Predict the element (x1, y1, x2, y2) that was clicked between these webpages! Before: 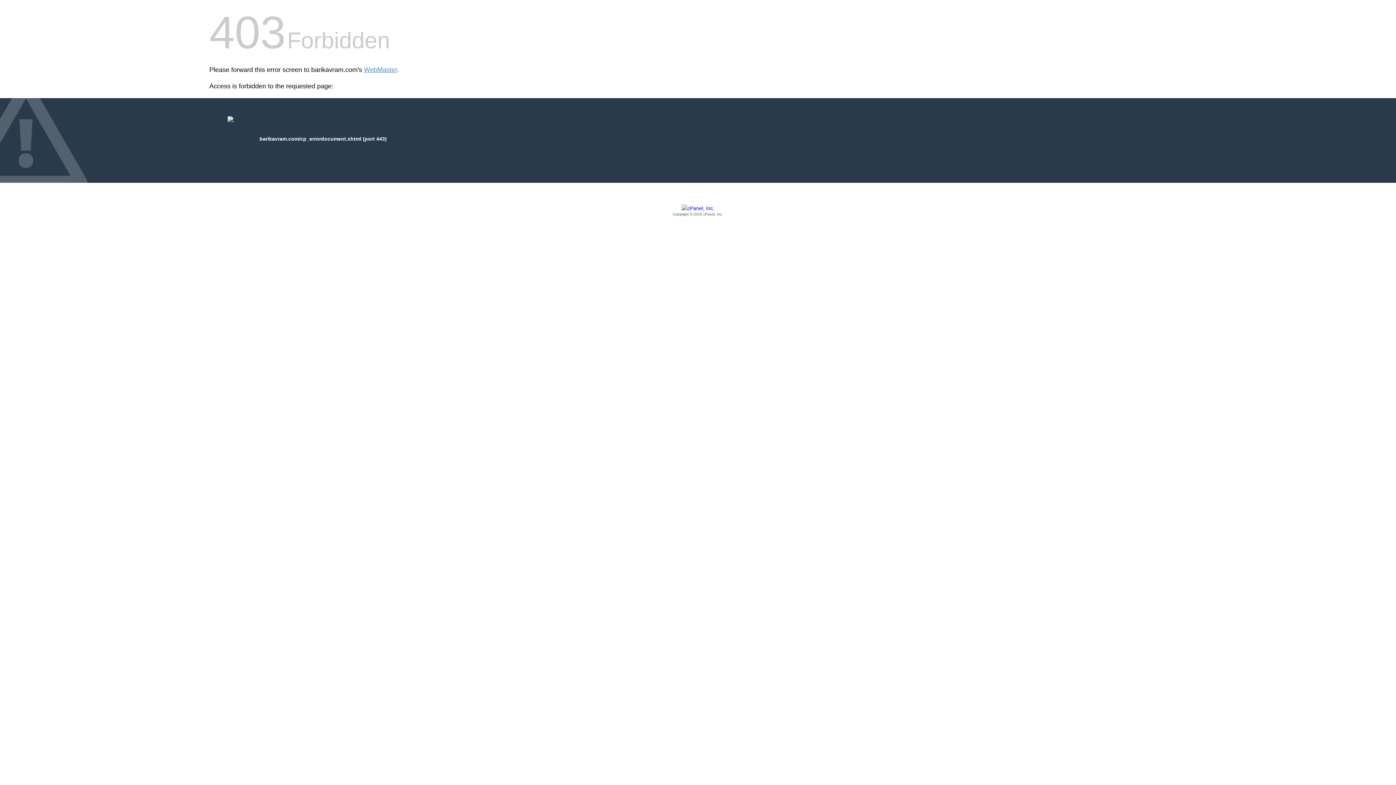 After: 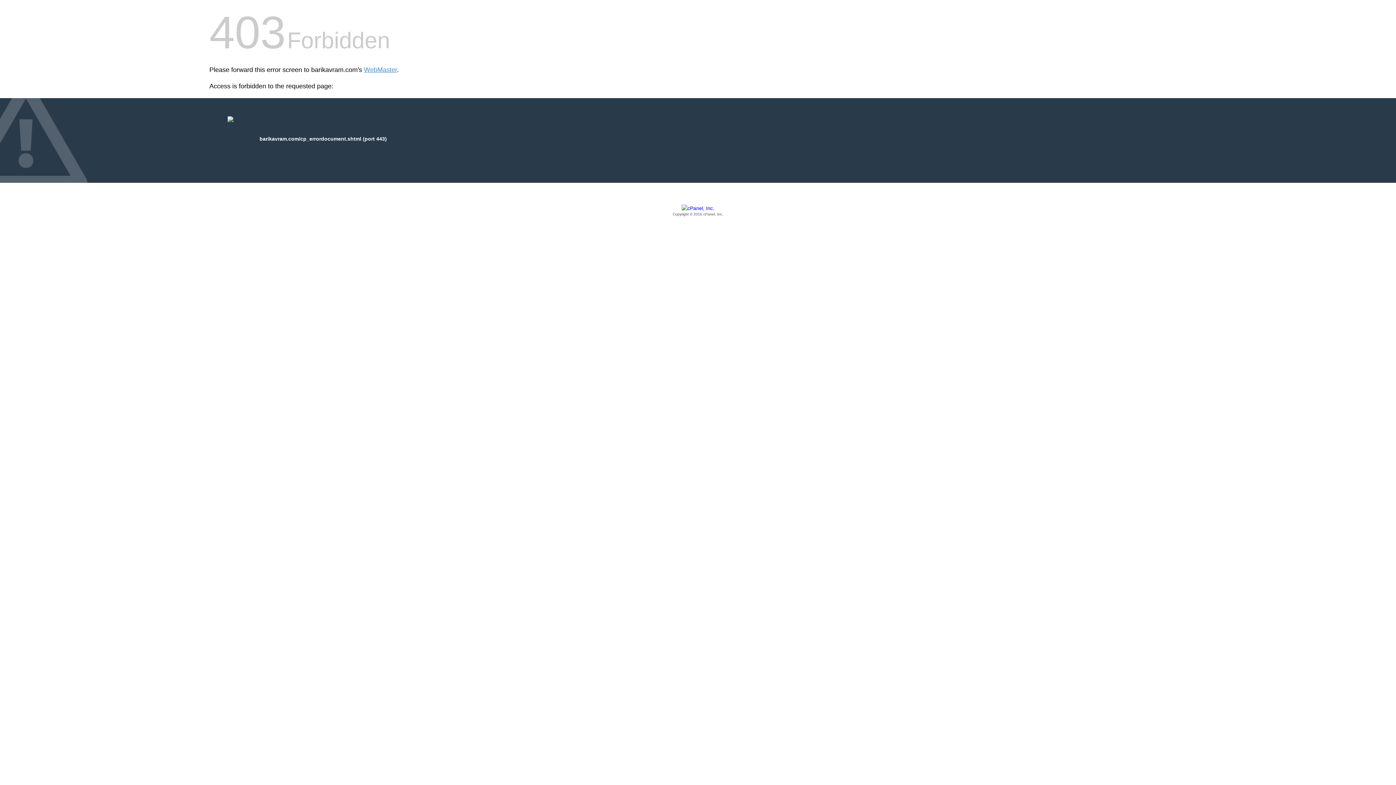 Action: bbox: (209, 205, 1186, 217) label: Copyright © 2016 cPanel, Inc.